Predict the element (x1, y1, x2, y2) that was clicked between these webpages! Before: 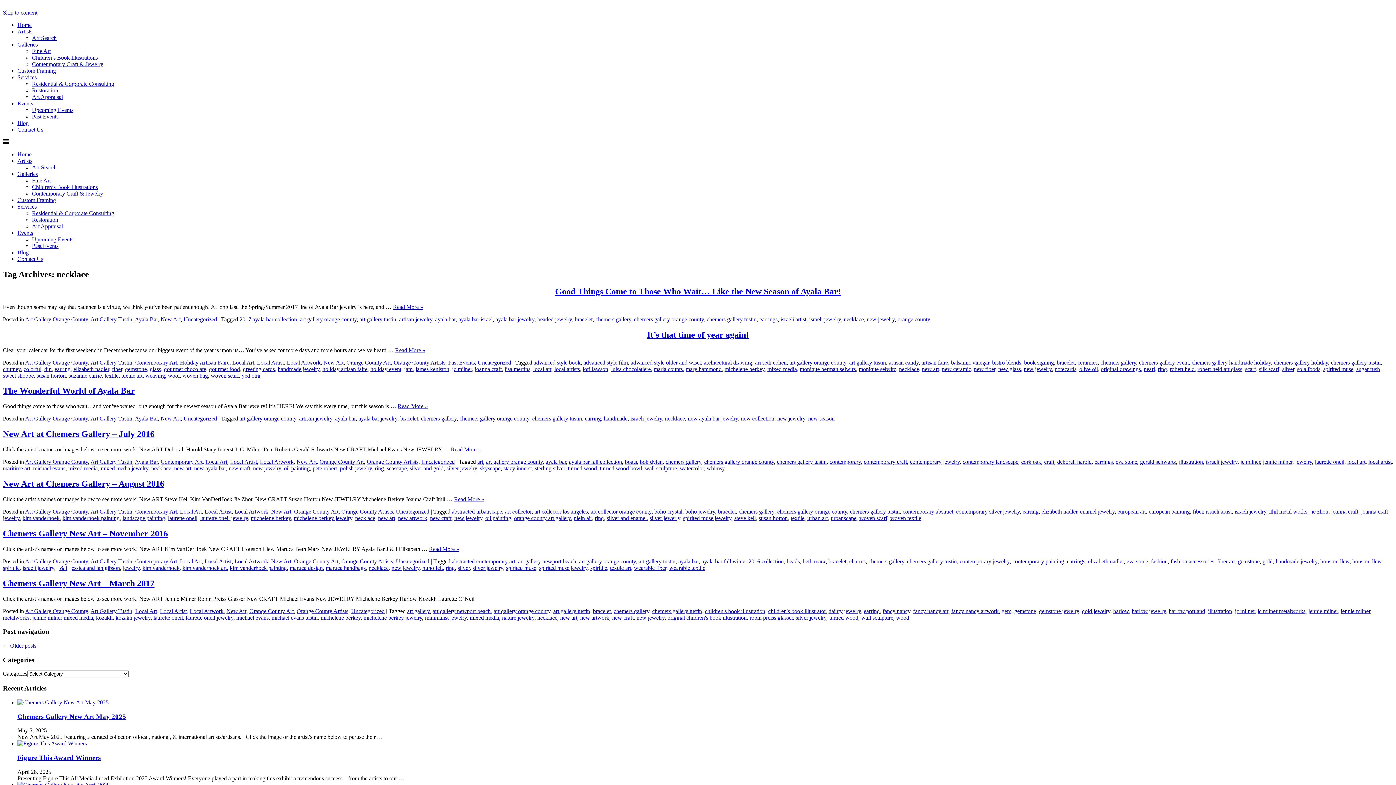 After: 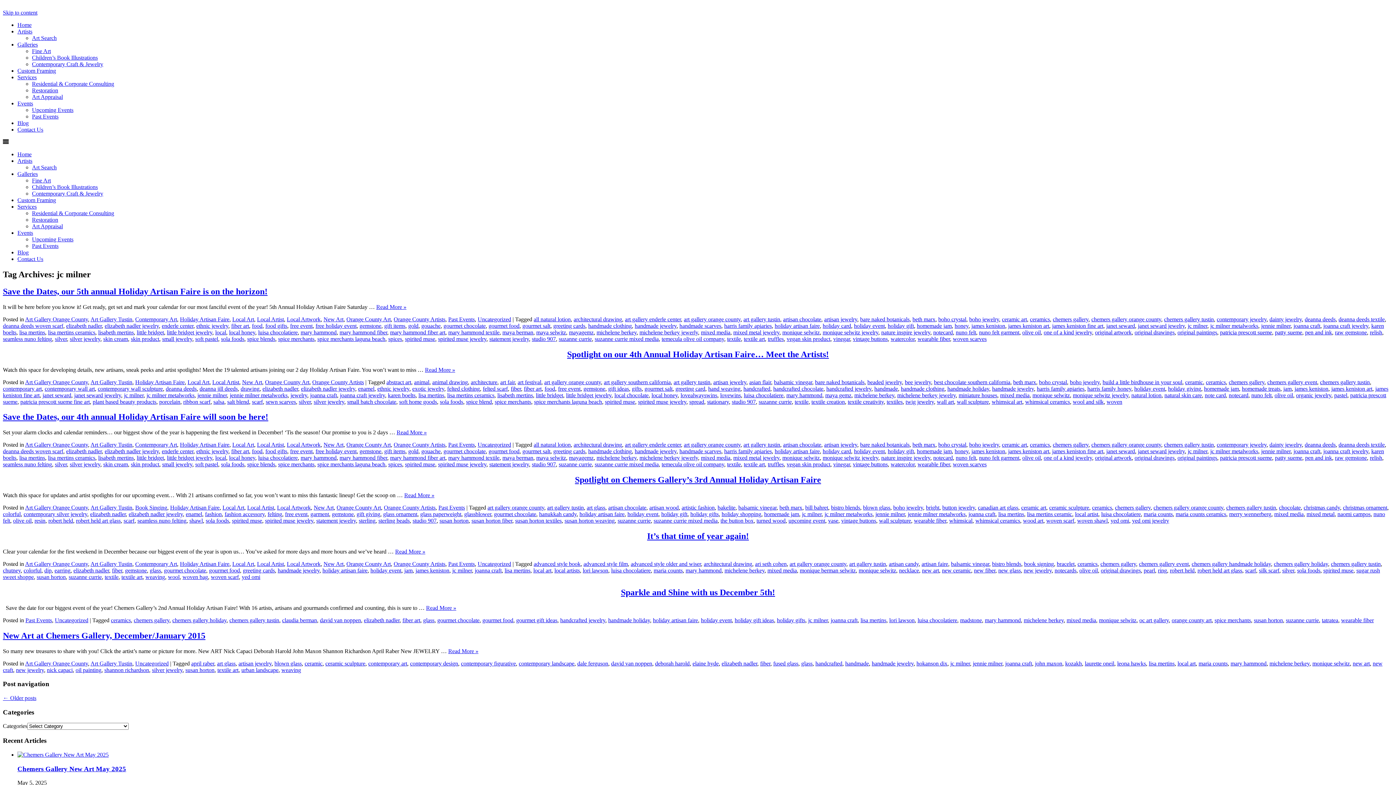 Action: label: jc milner bbox: (1235, 608, 1254, 614)